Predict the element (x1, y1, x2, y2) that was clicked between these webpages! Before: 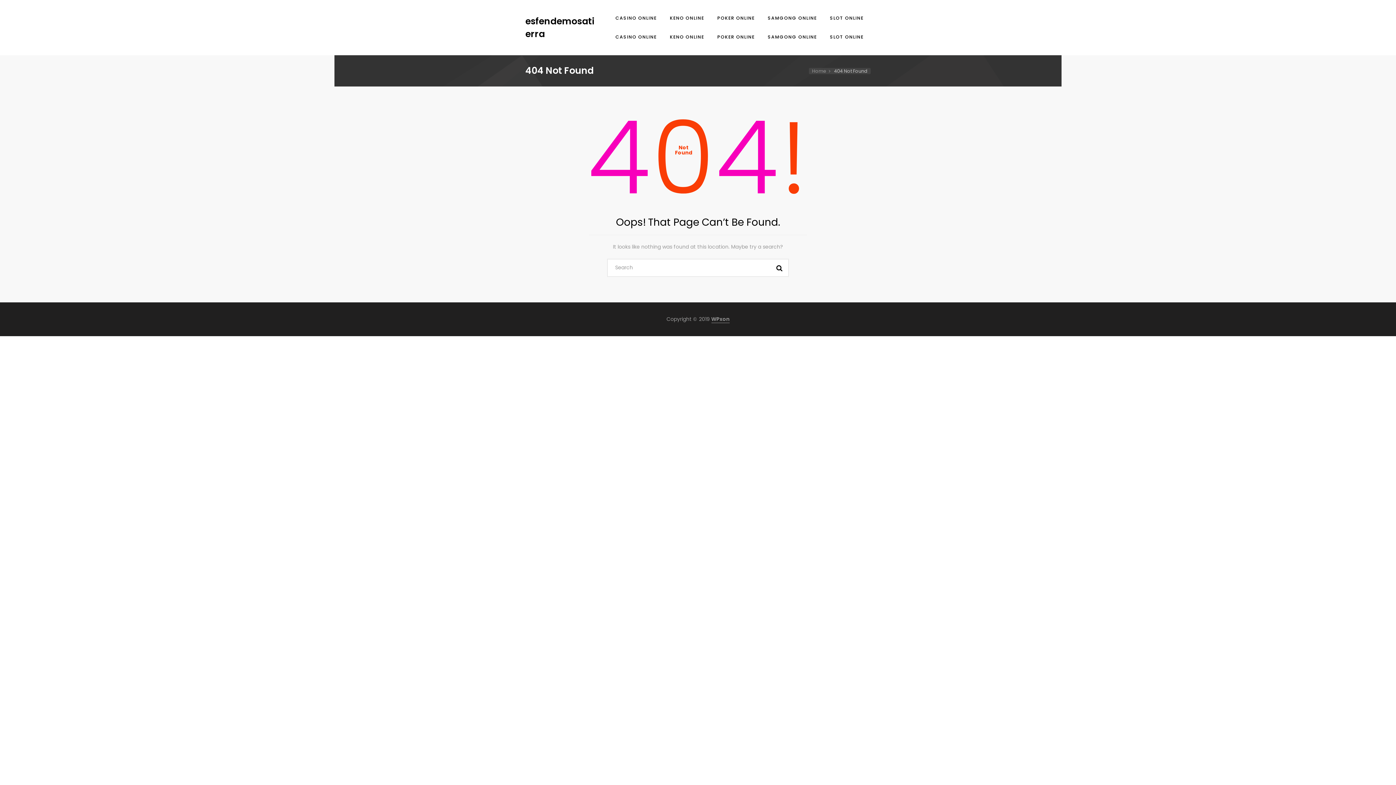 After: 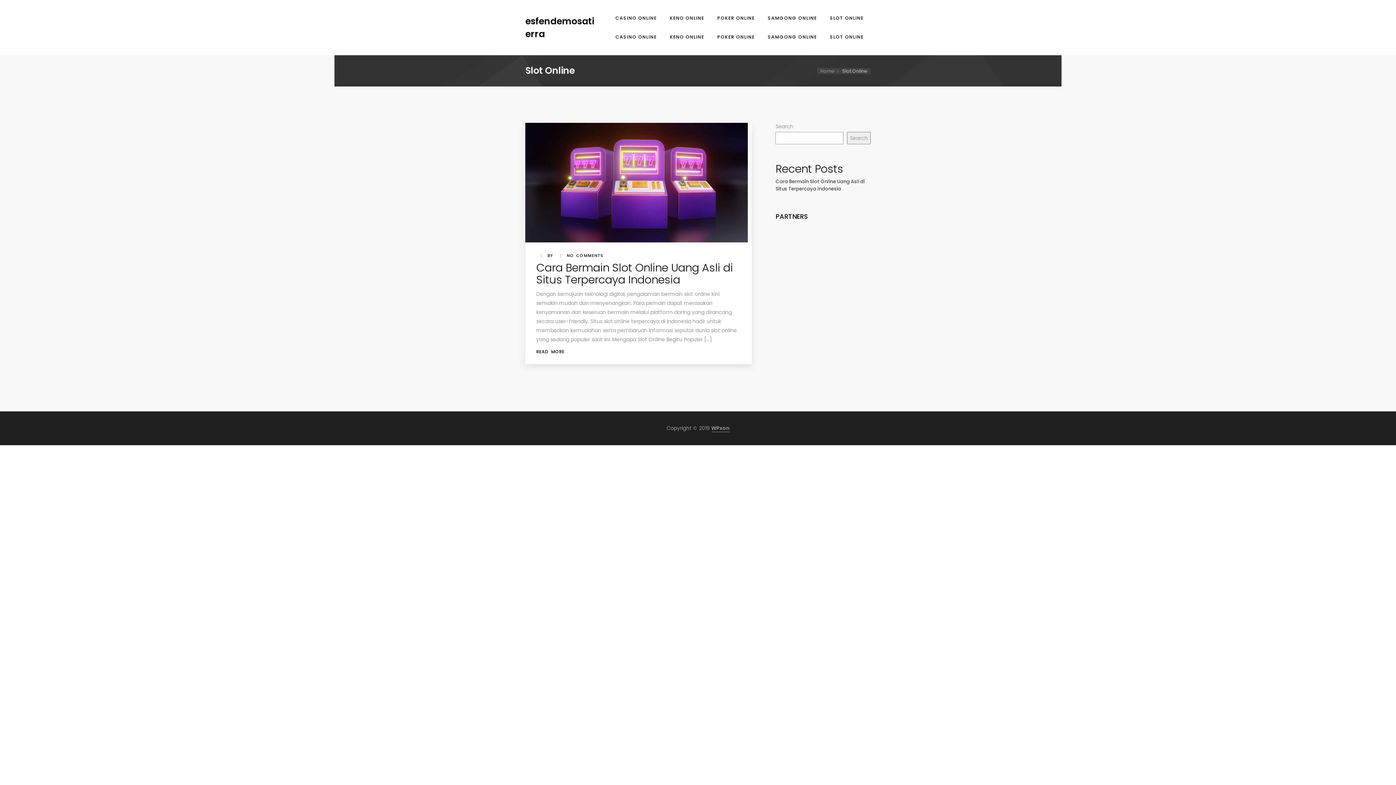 Action: label: SLOT ONLINE bbox: (828, 27, 863, 46)